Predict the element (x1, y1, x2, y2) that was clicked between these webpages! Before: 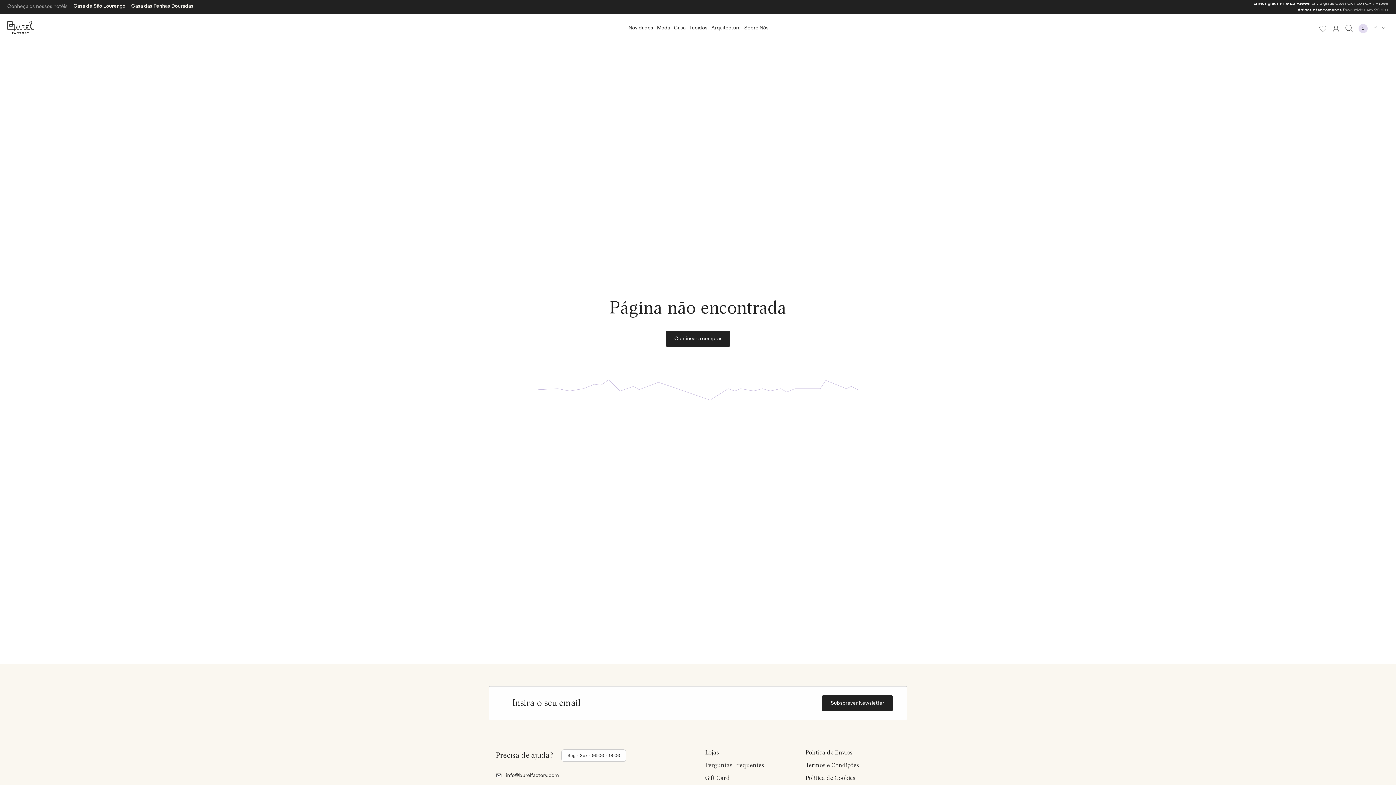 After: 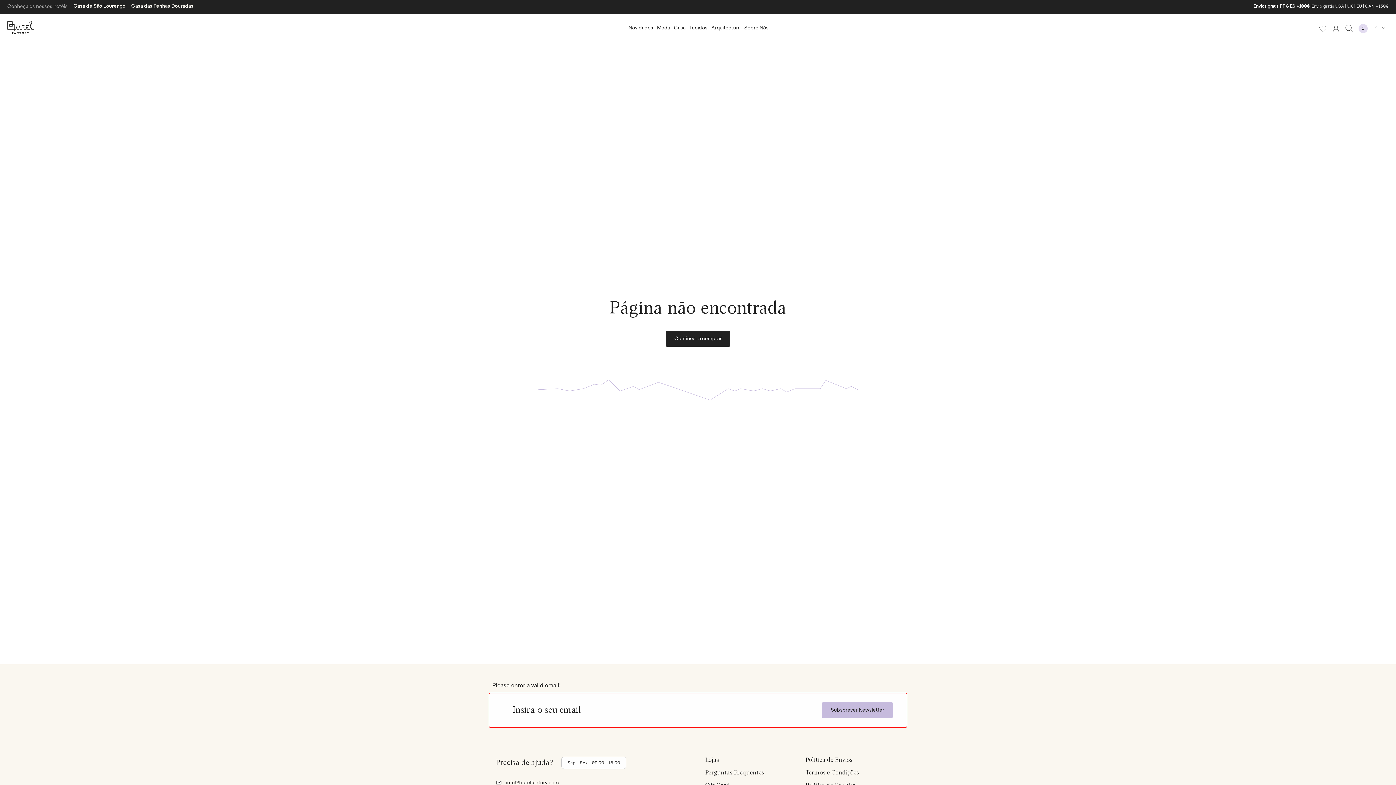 Action: label: Subscrever Newsletter bbox: (822, 695, 893, 711)